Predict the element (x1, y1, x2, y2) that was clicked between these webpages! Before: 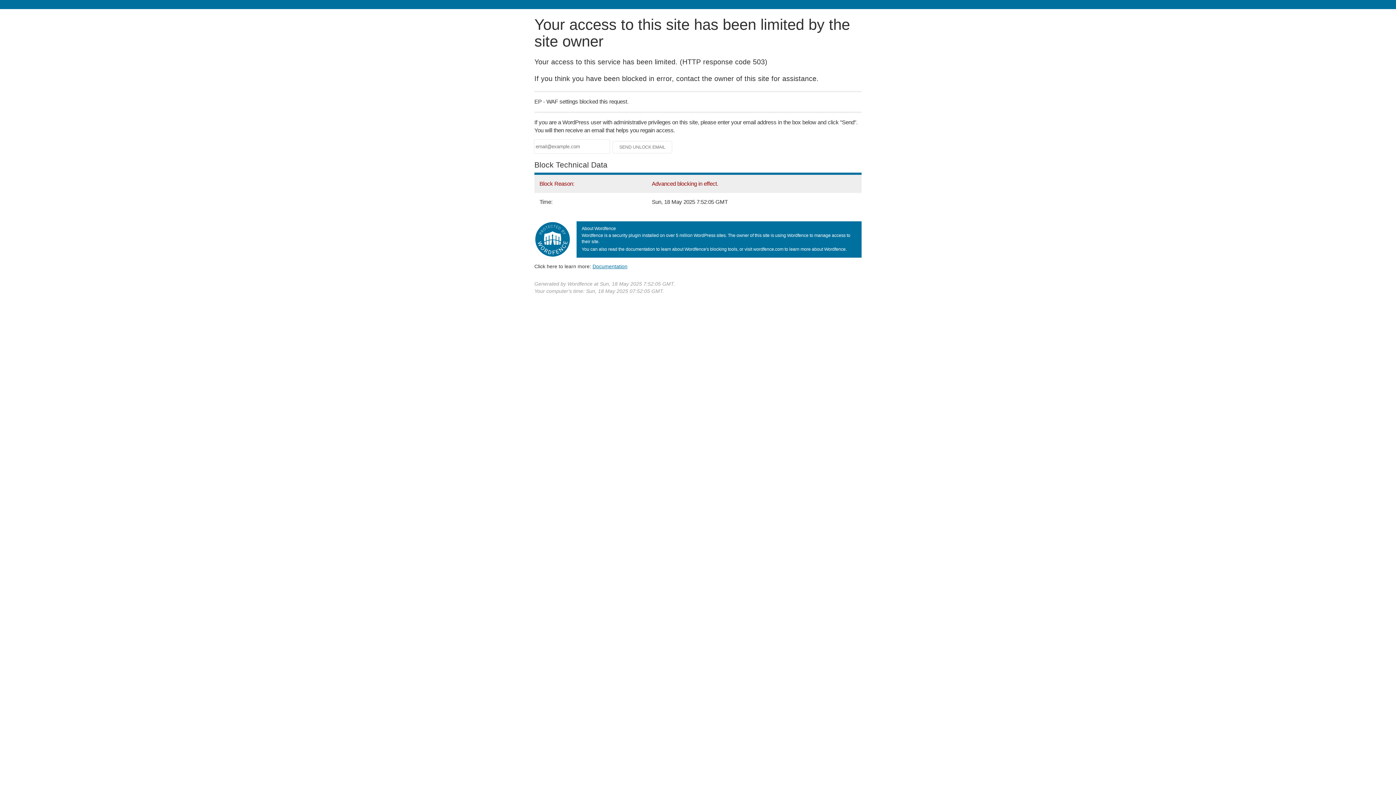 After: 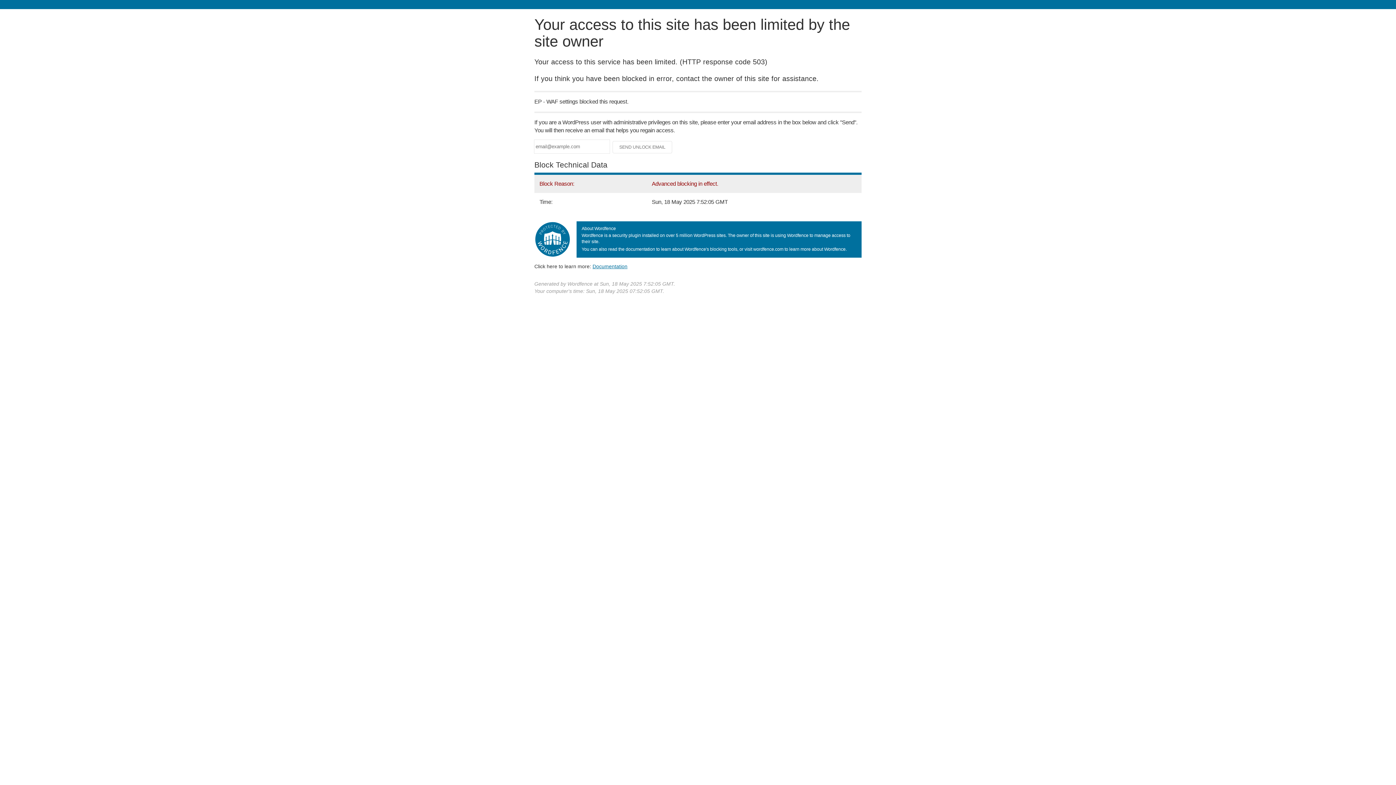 Action: label: Documentation bbox: (592, 263, 627, 269)